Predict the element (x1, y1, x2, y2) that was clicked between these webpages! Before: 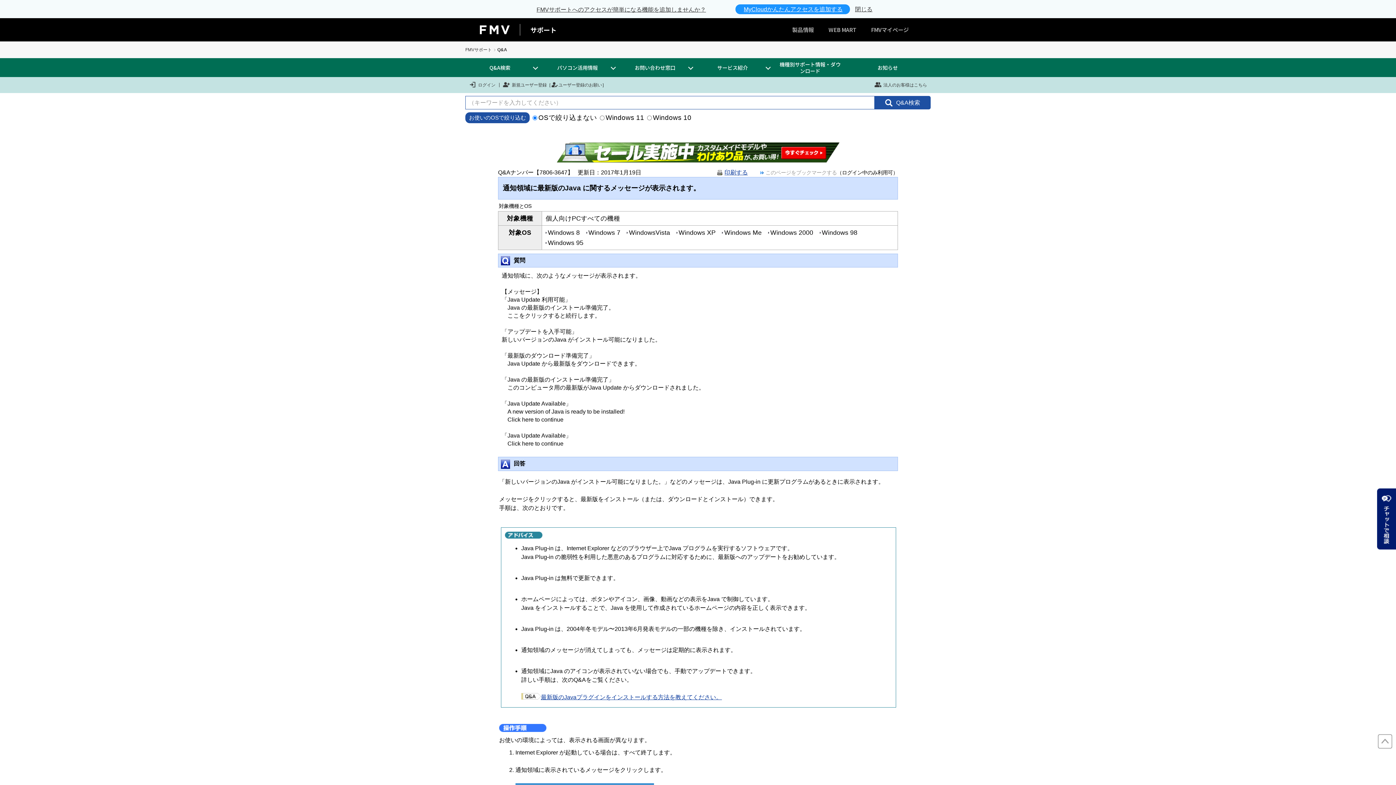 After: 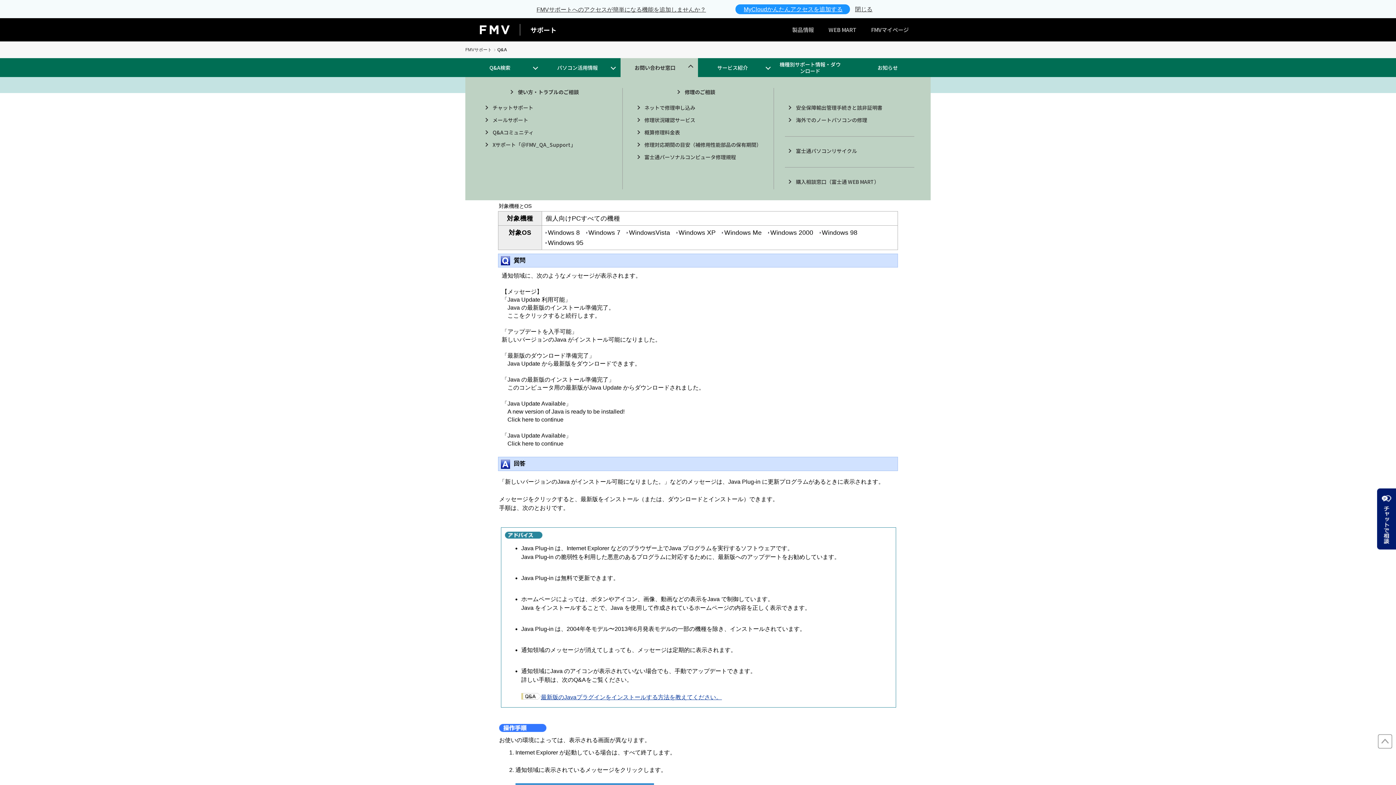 Action: label: お問い合わせ窓口 bbox: (620, 40, 698, 58)